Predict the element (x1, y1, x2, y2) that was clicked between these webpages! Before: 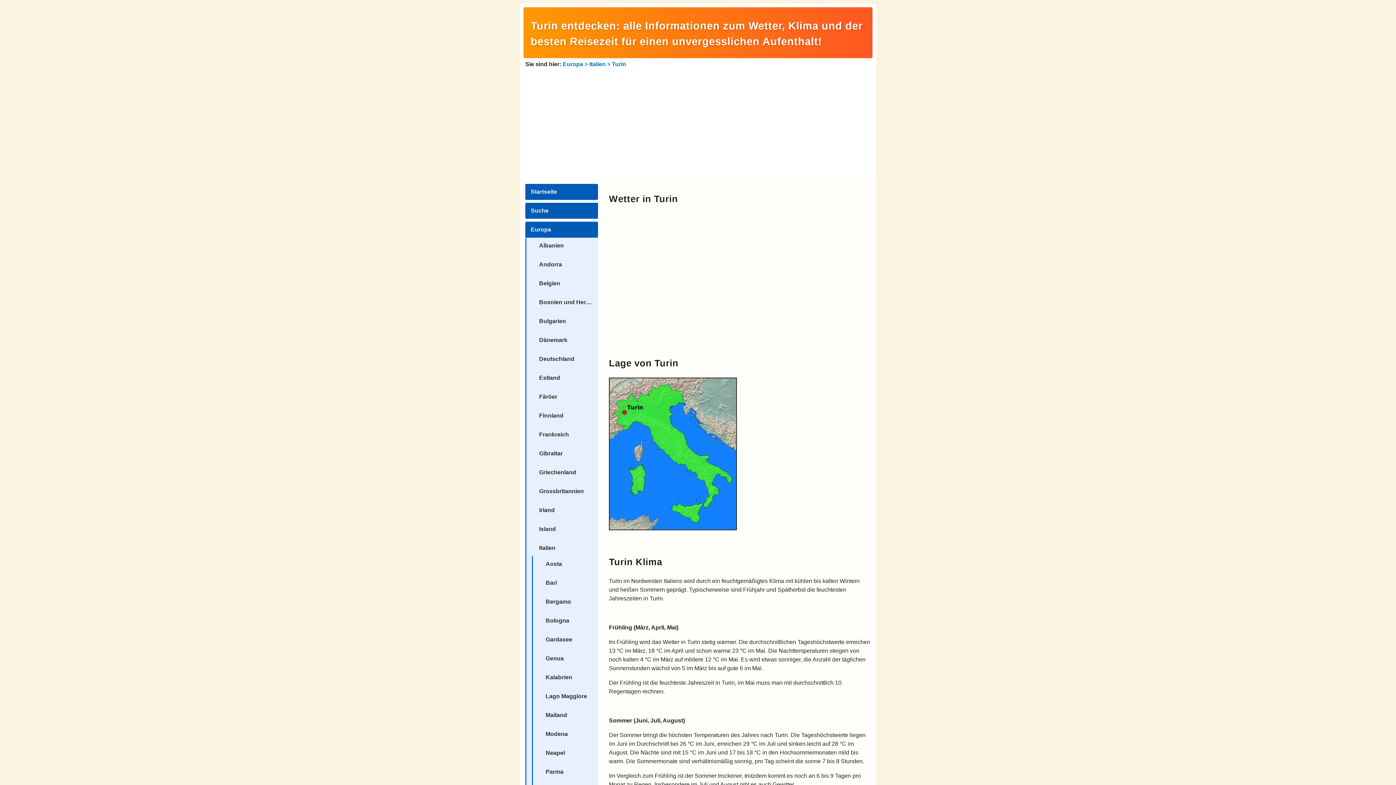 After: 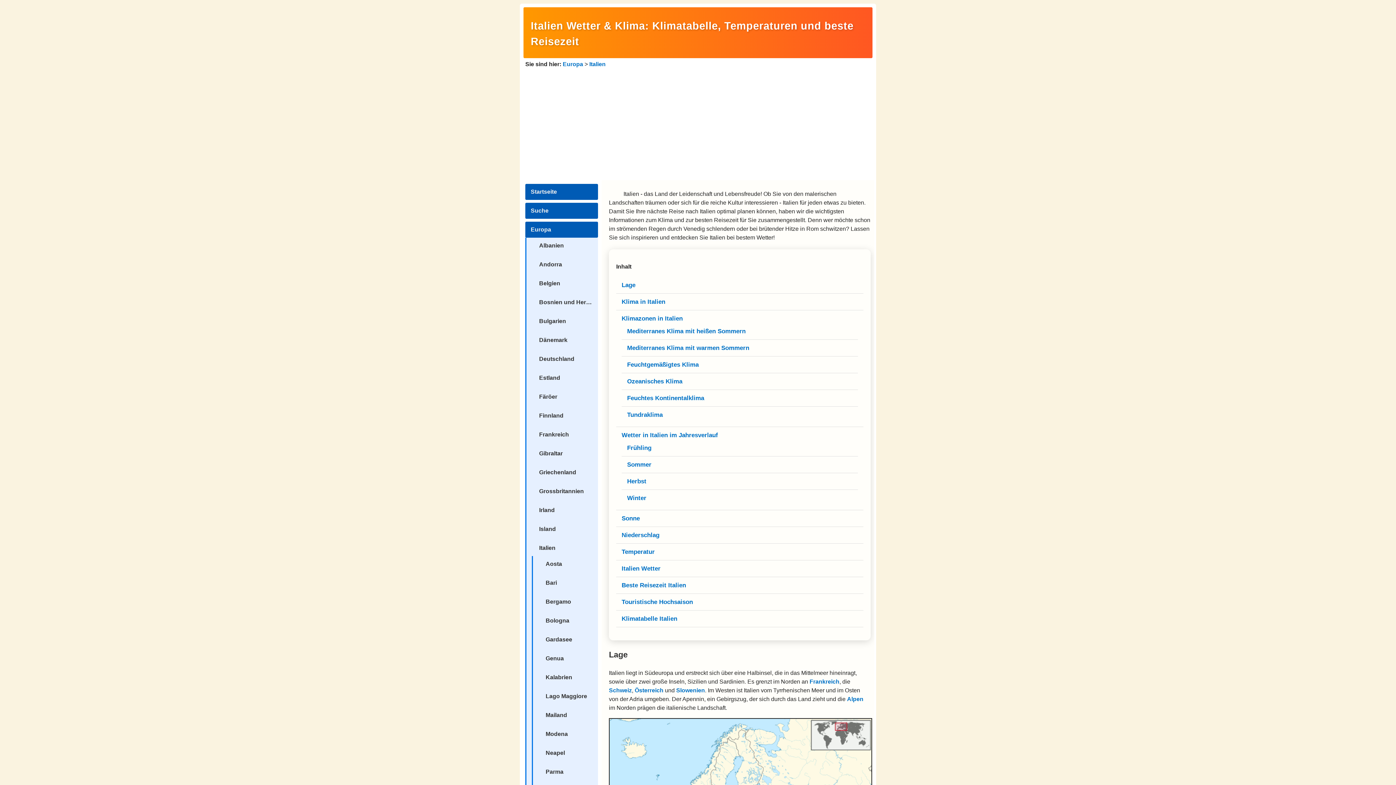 Action: label: Italien bbox: (589, 61, 605, 67)